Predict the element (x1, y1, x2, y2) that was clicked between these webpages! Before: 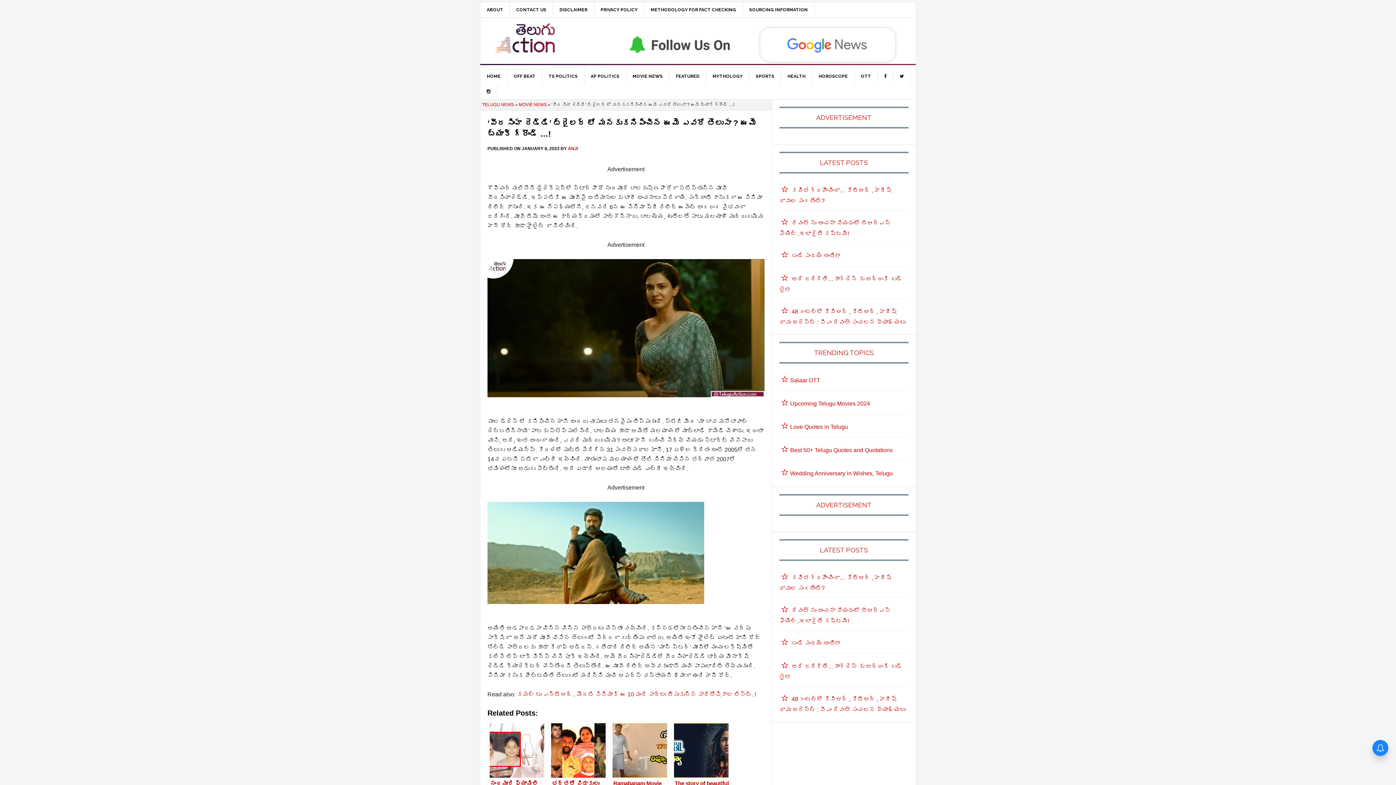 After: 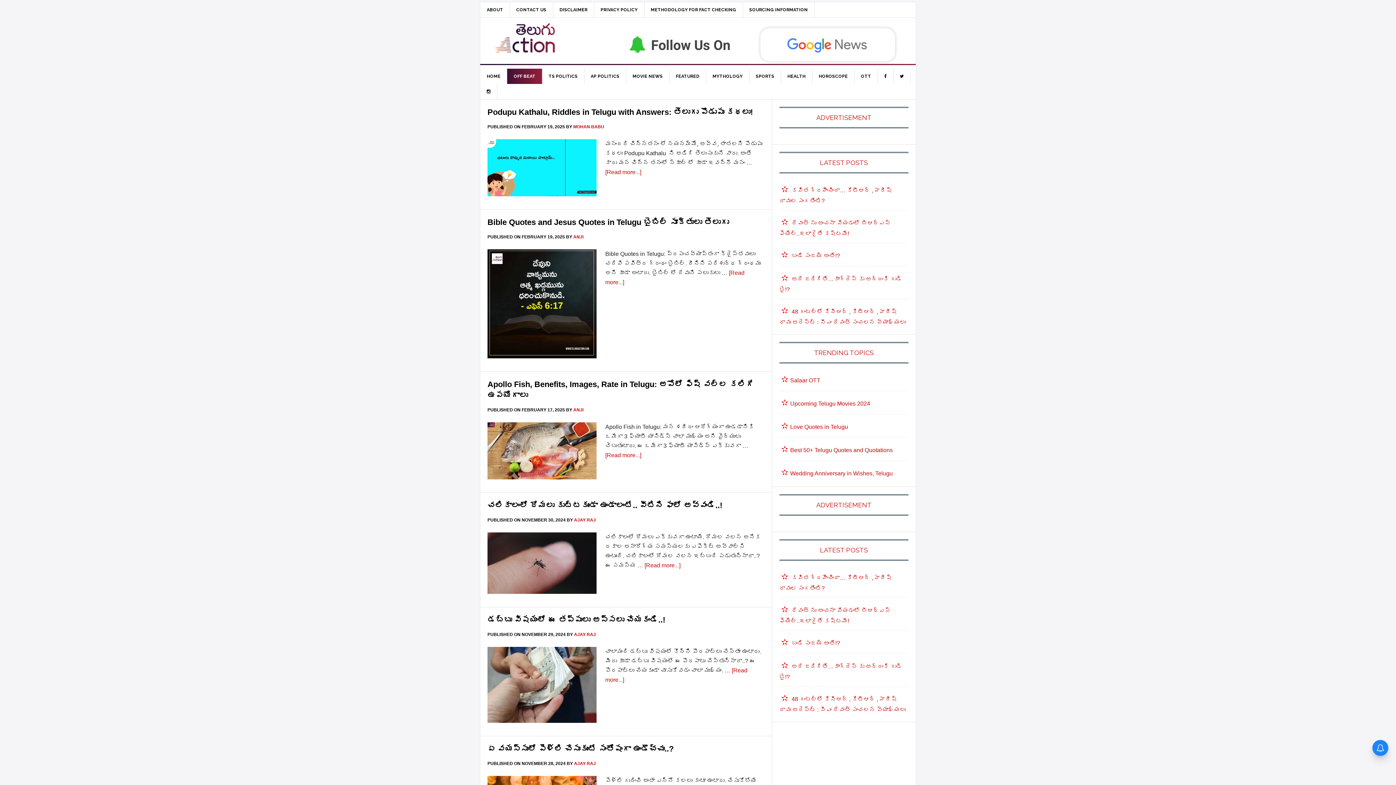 Action: bbox: (507, 68, 542, 84) label: OFF BEAT